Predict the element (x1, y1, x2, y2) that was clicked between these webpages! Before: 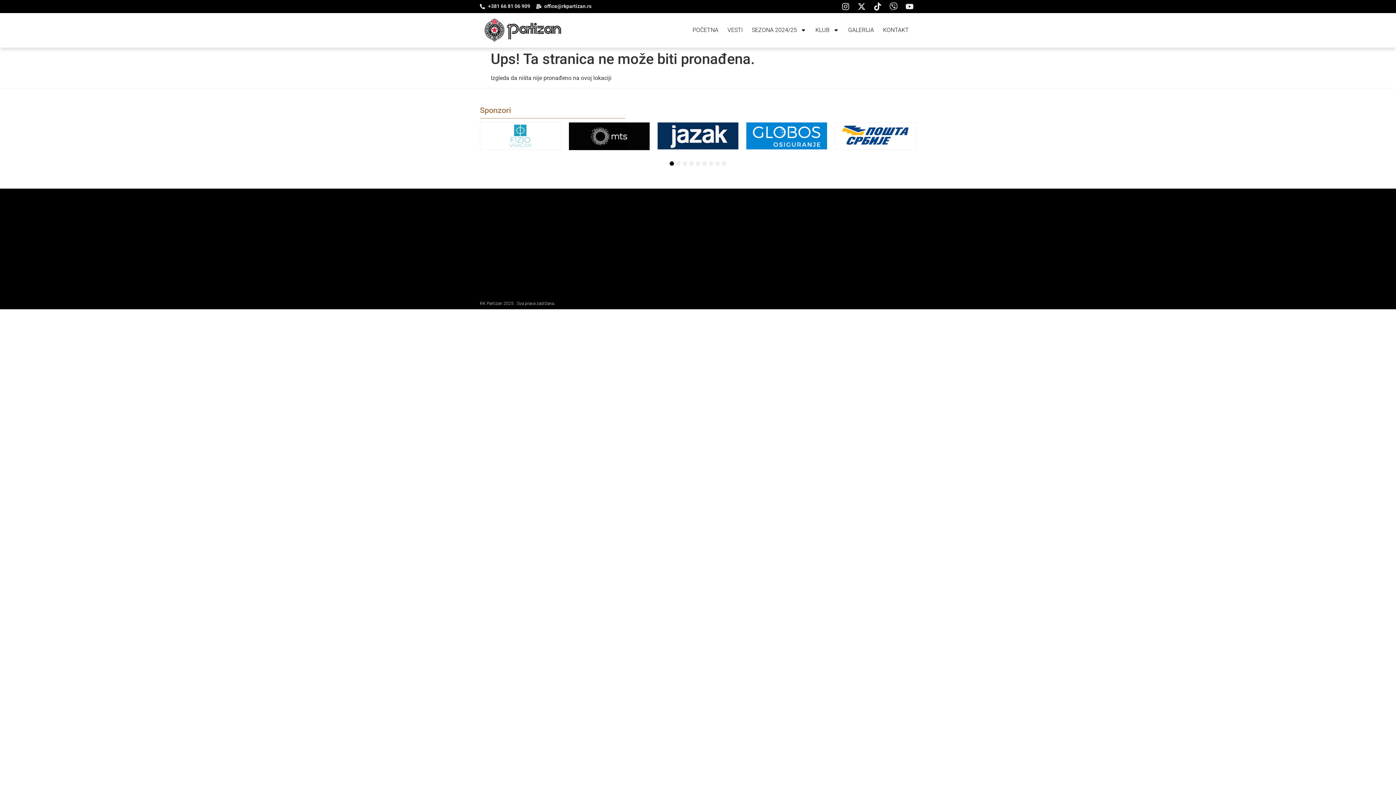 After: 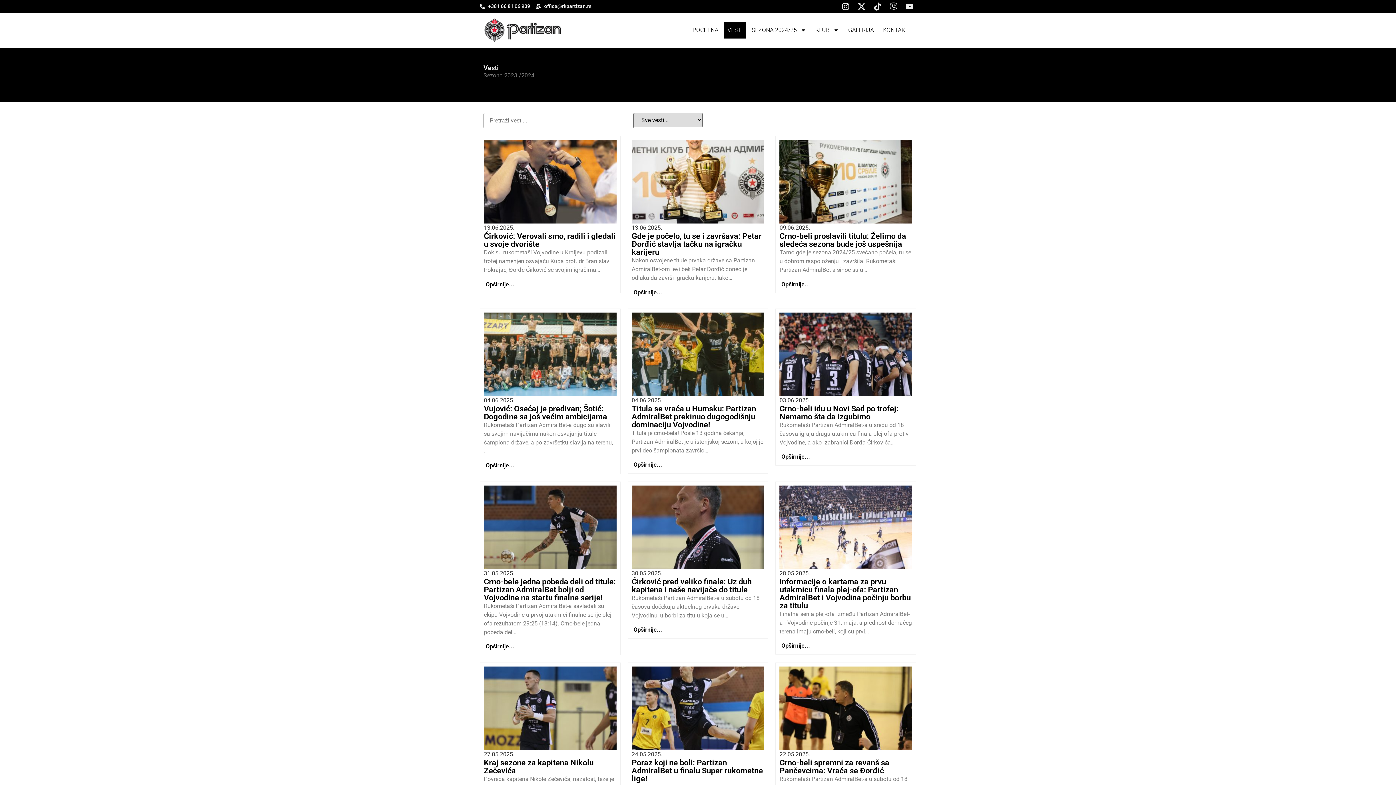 Action: bbox: (724, 21, 746, 38) label: VESTI